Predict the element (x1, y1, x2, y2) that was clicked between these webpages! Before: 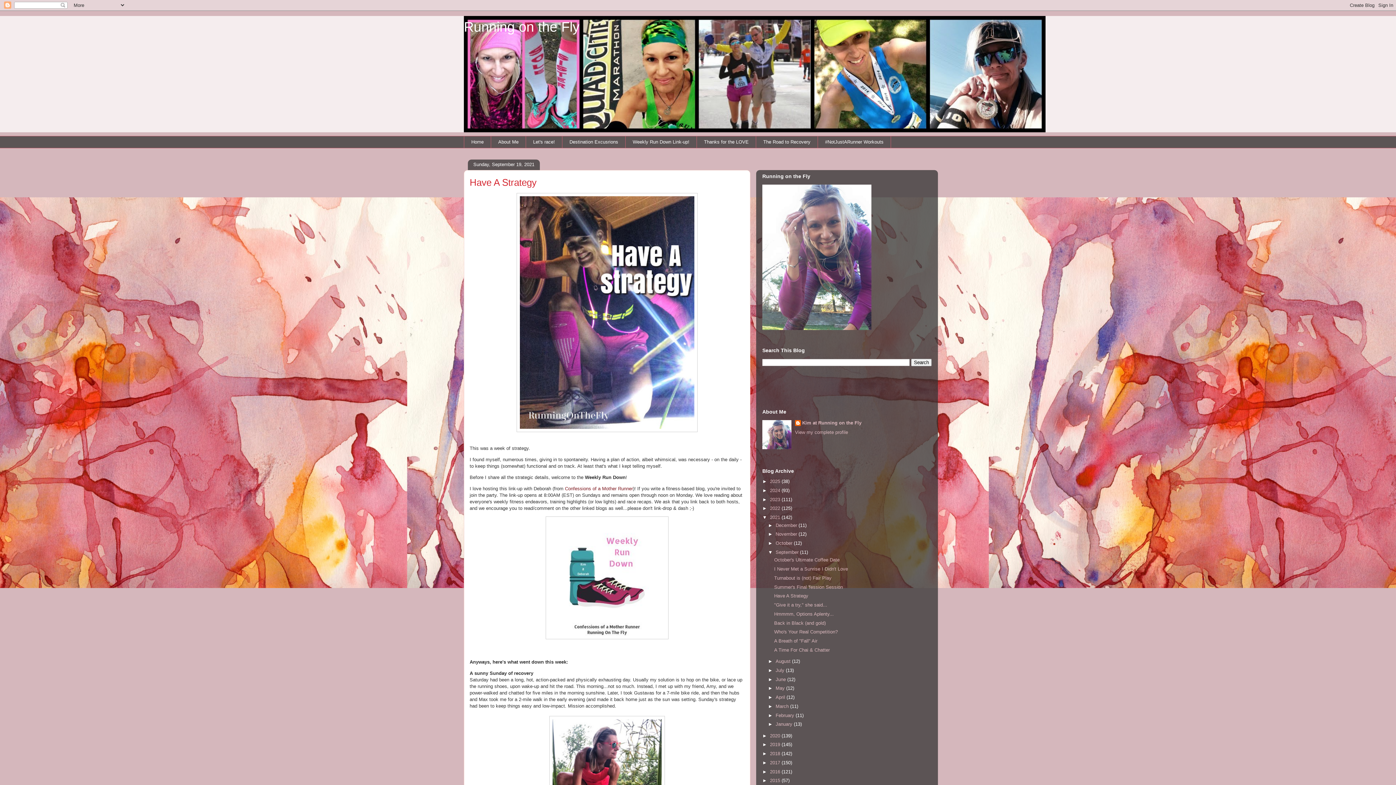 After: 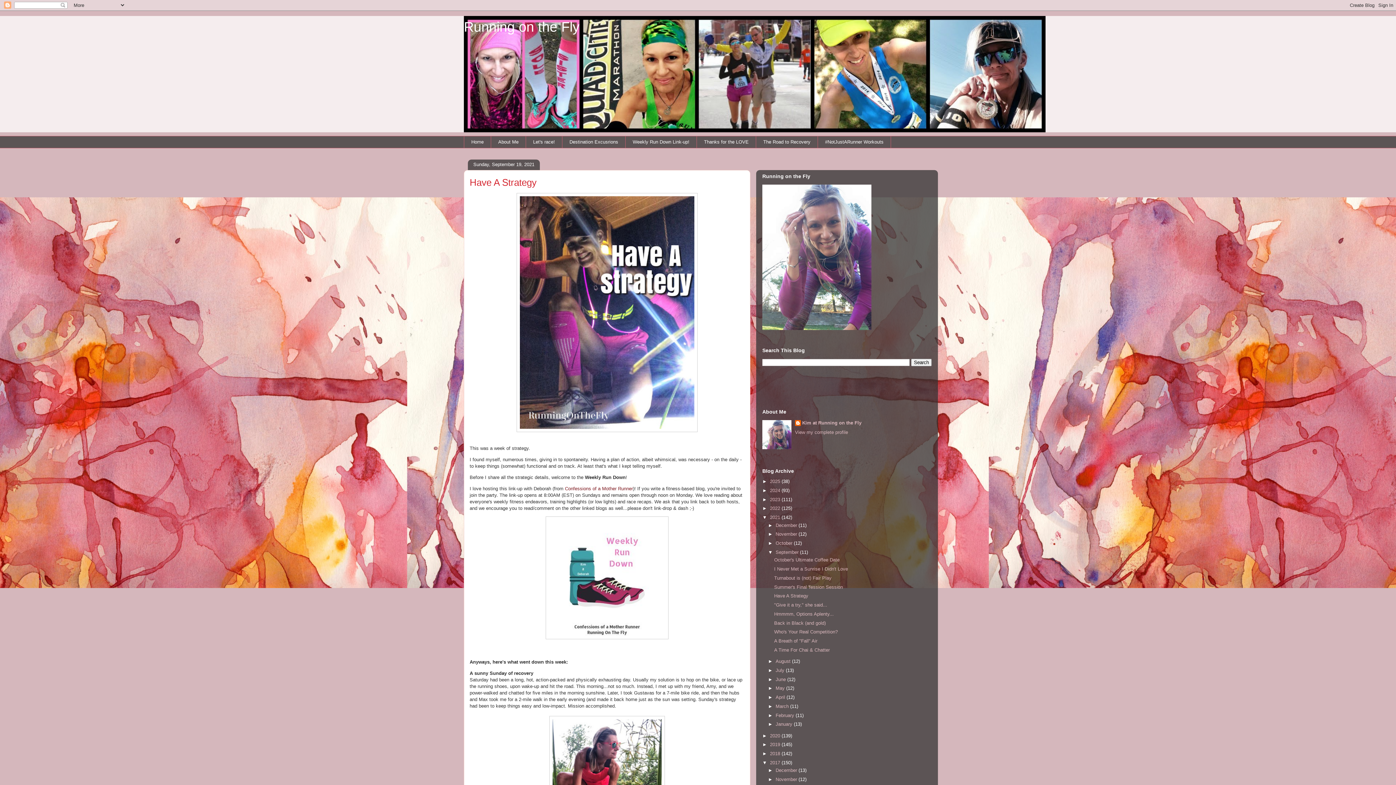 Action: bbox: (762, 760, 770, 765) label: ►  